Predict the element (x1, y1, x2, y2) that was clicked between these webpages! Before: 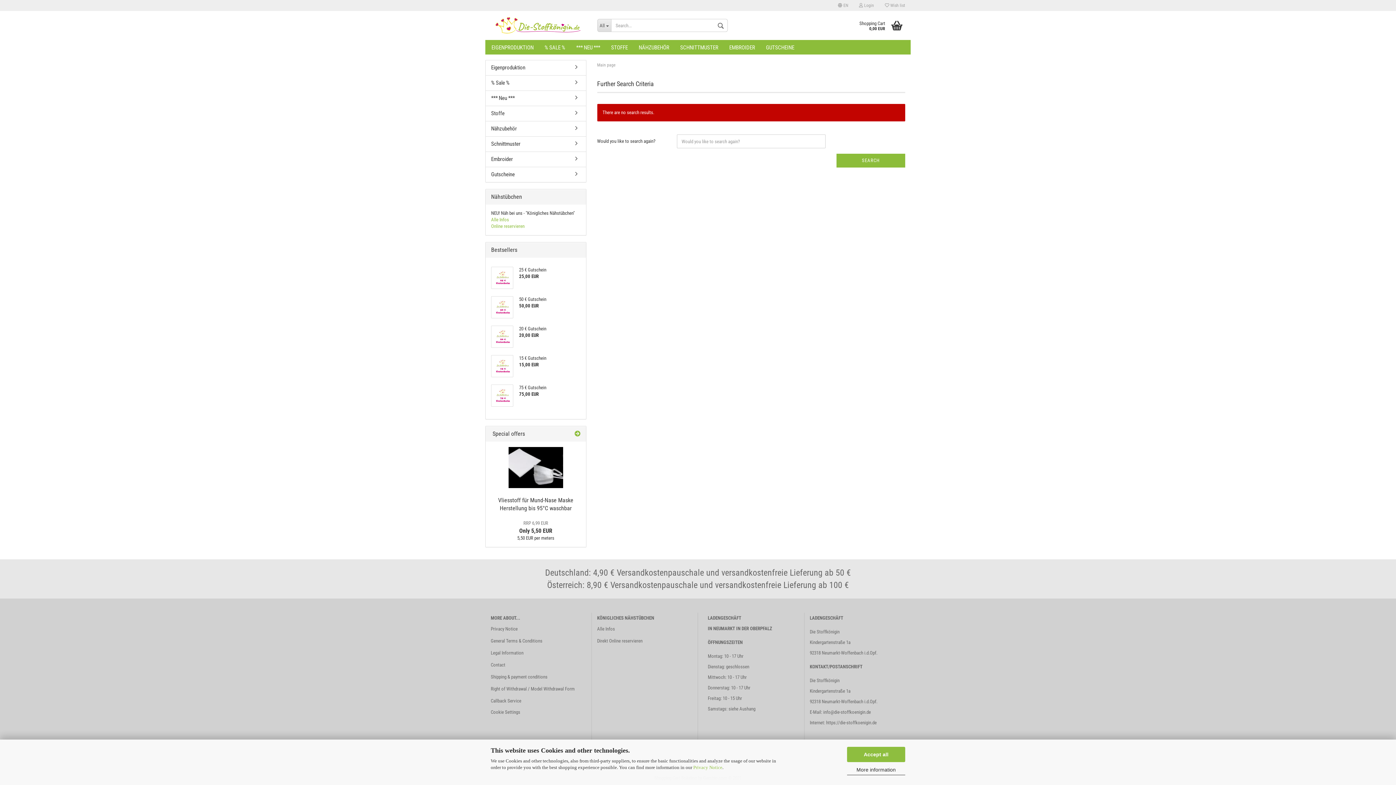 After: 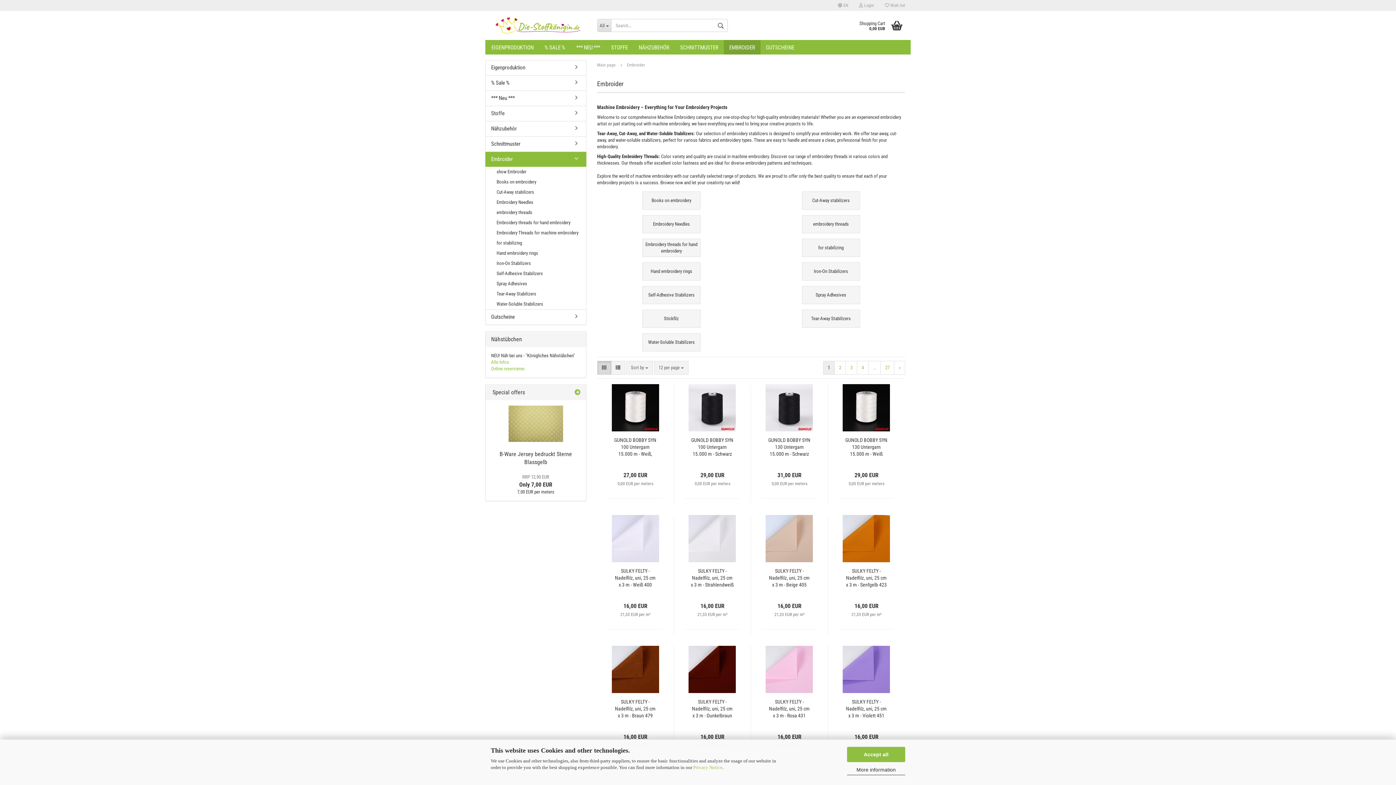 Action: label: Embroider bbox: (485, 152, 586, 166)